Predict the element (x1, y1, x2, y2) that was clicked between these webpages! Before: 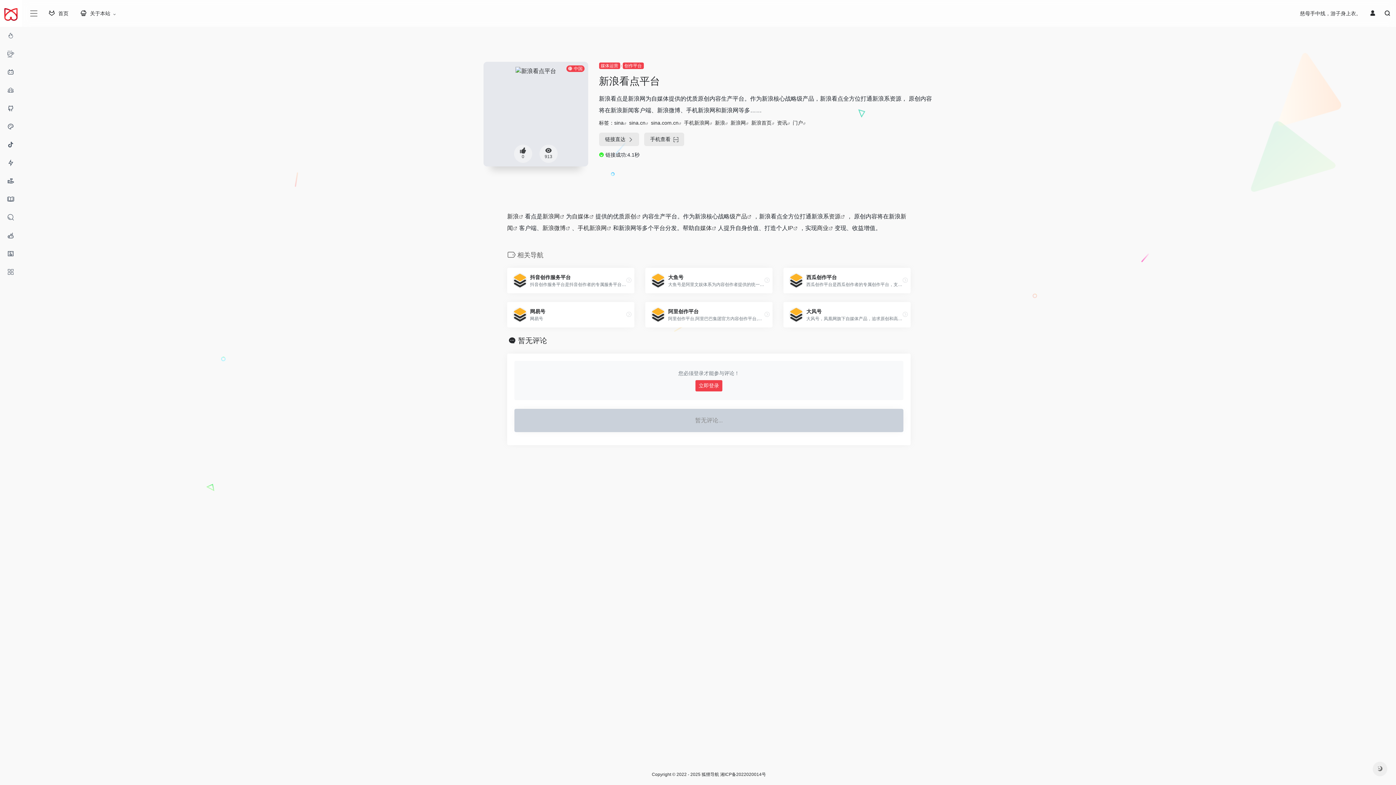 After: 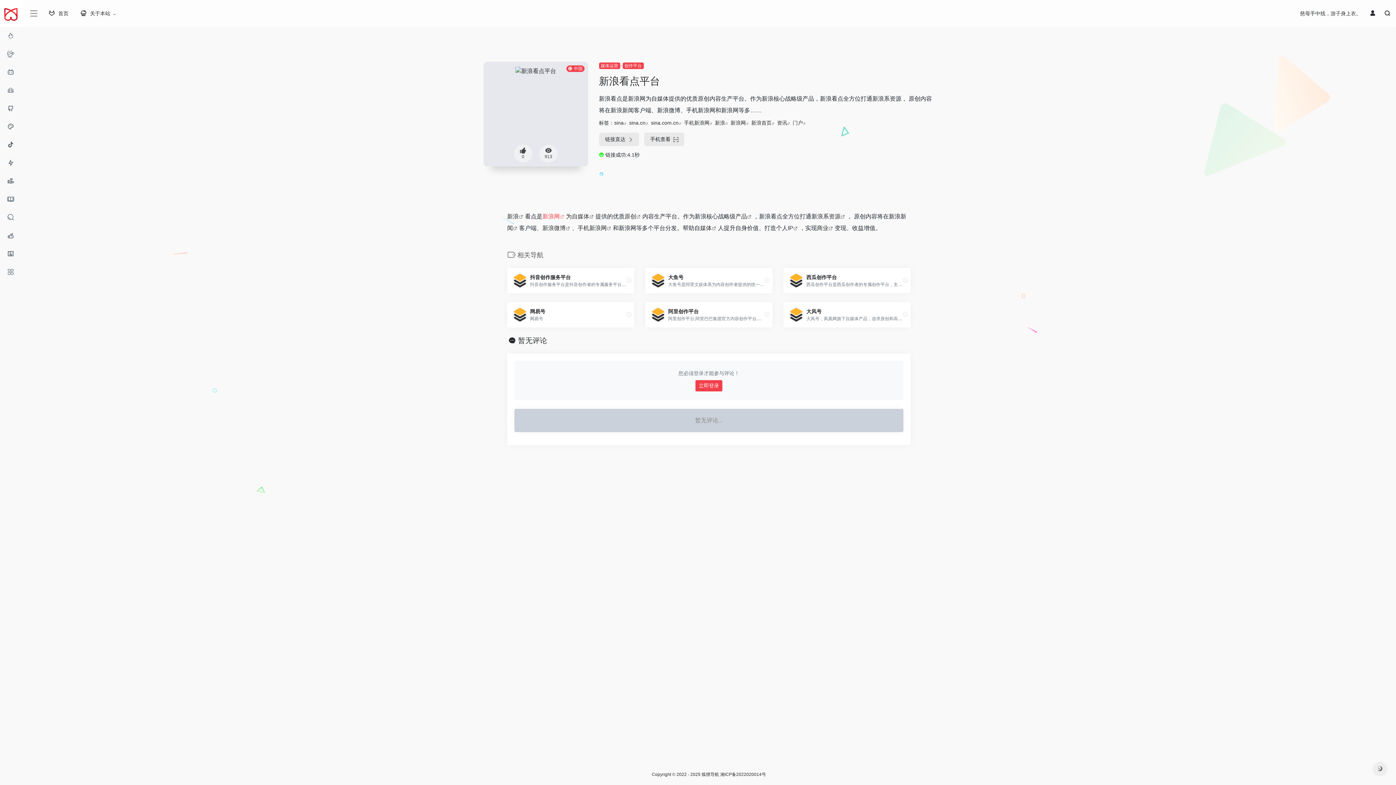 Action: bbox: (542, 213, 566, 219) label: 新浪网